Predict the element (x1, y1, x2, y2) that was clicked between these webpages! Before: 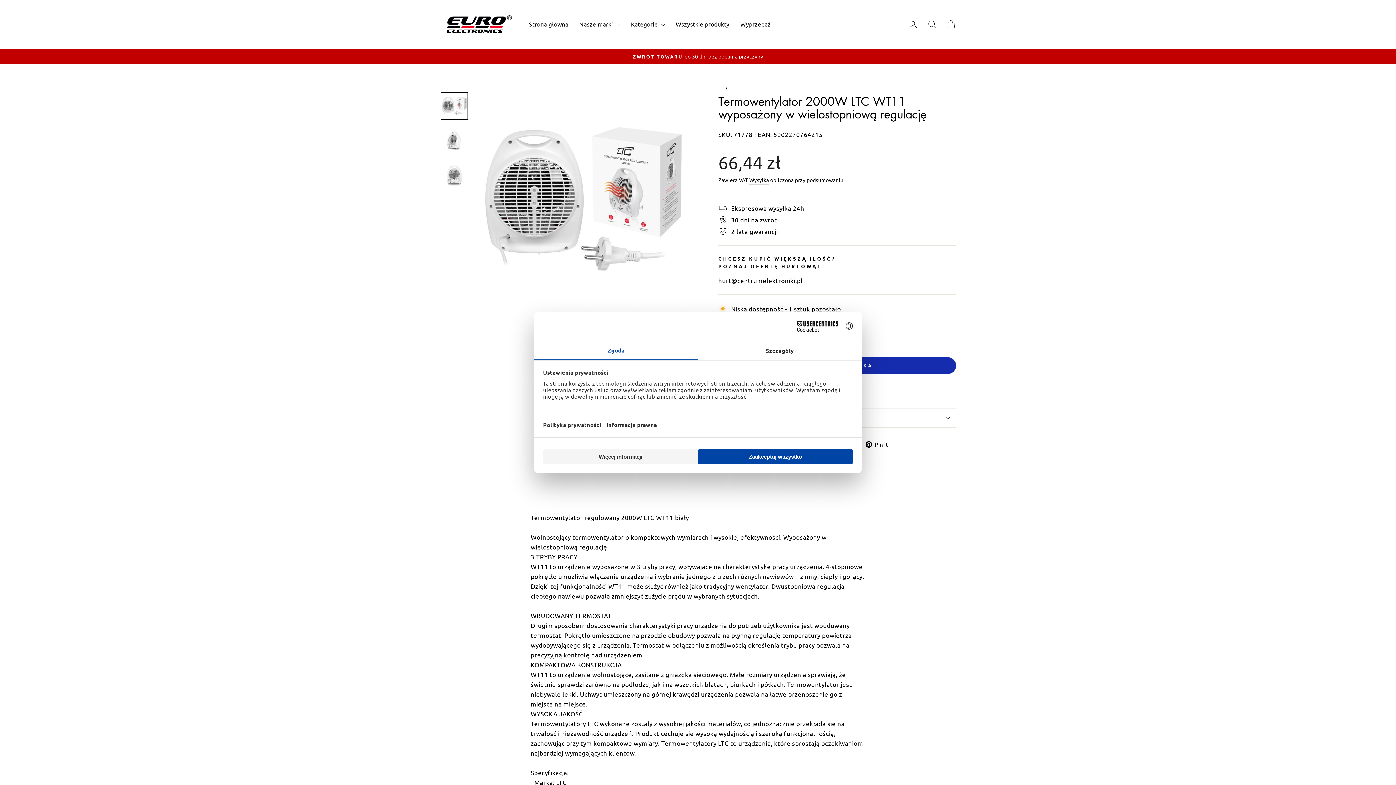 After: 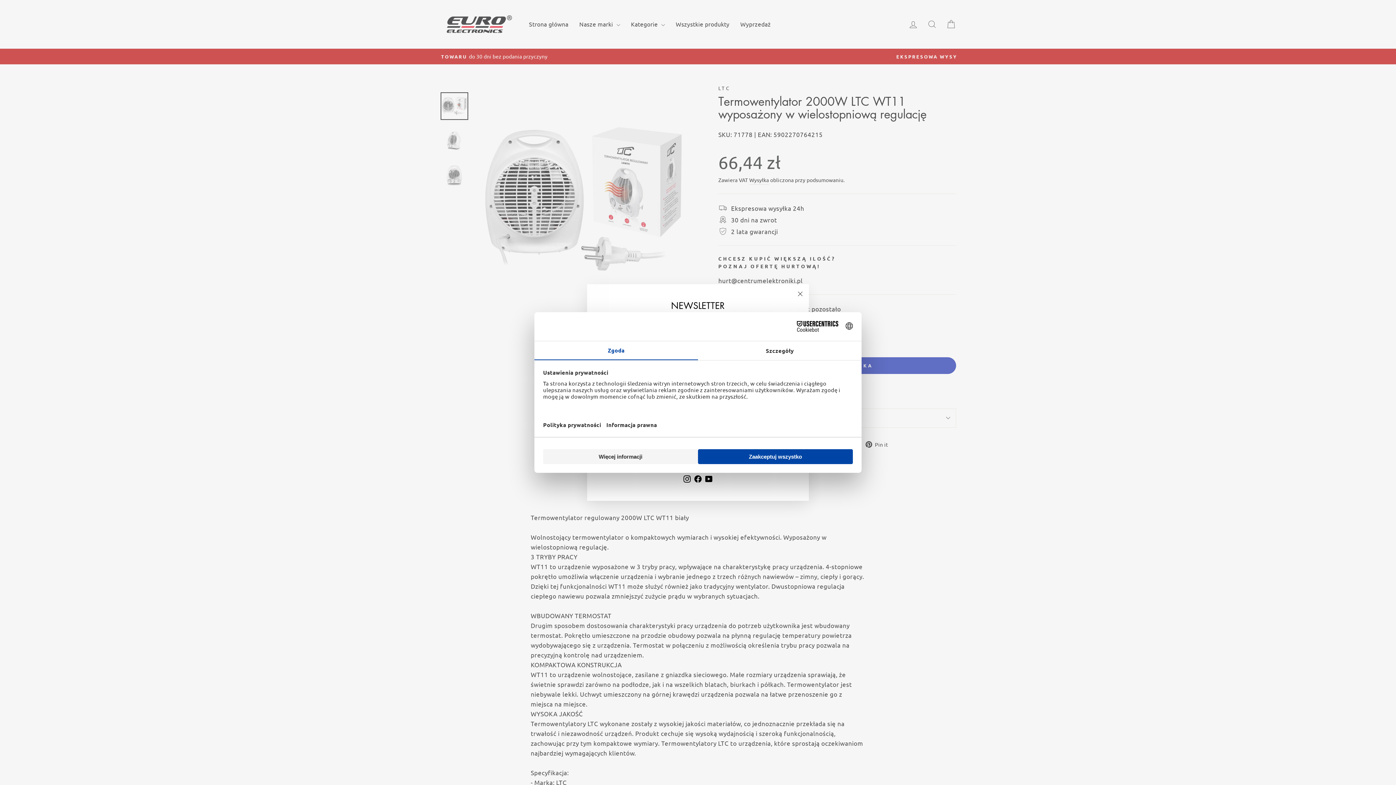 Action: bbox: (865, 438, 893, 448) label:  Pin it
Udostępnij na Pintereście